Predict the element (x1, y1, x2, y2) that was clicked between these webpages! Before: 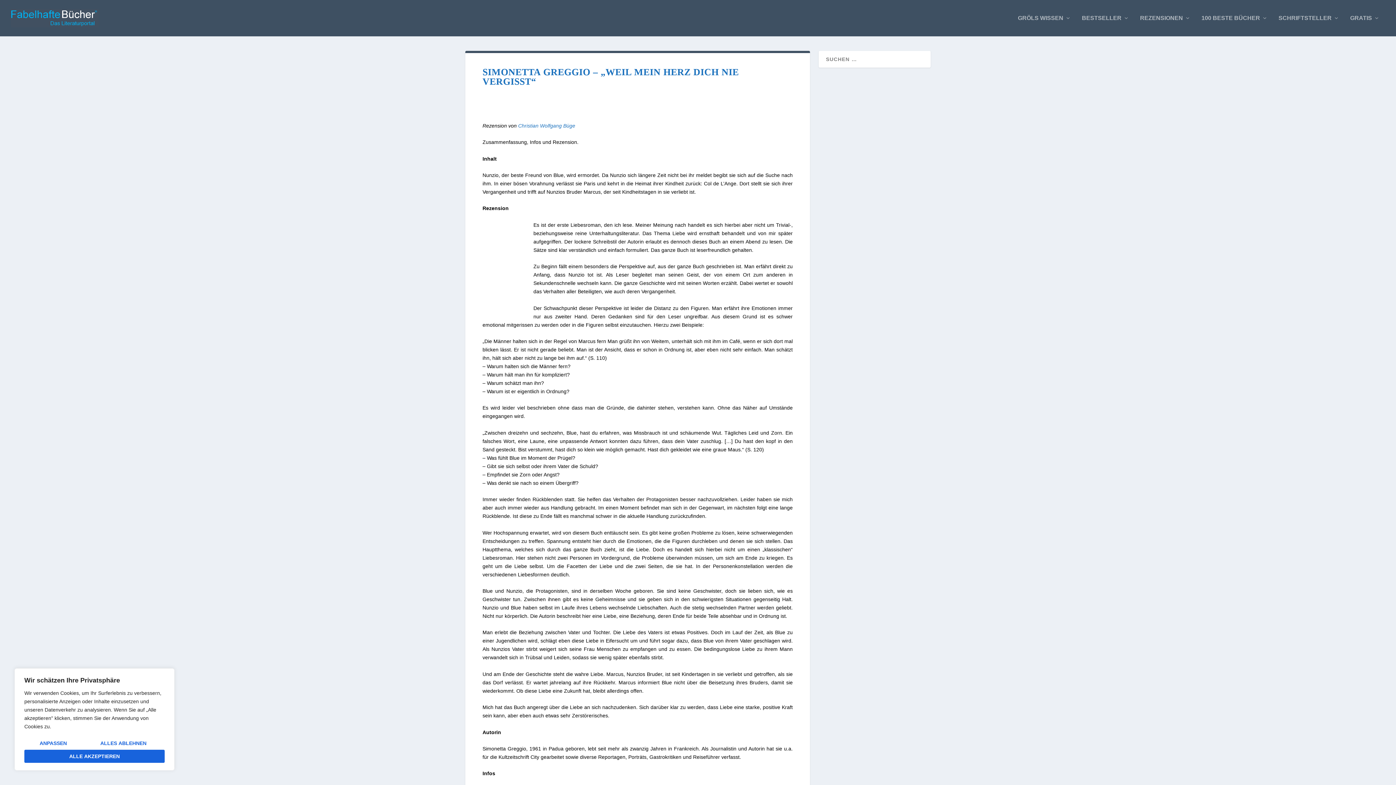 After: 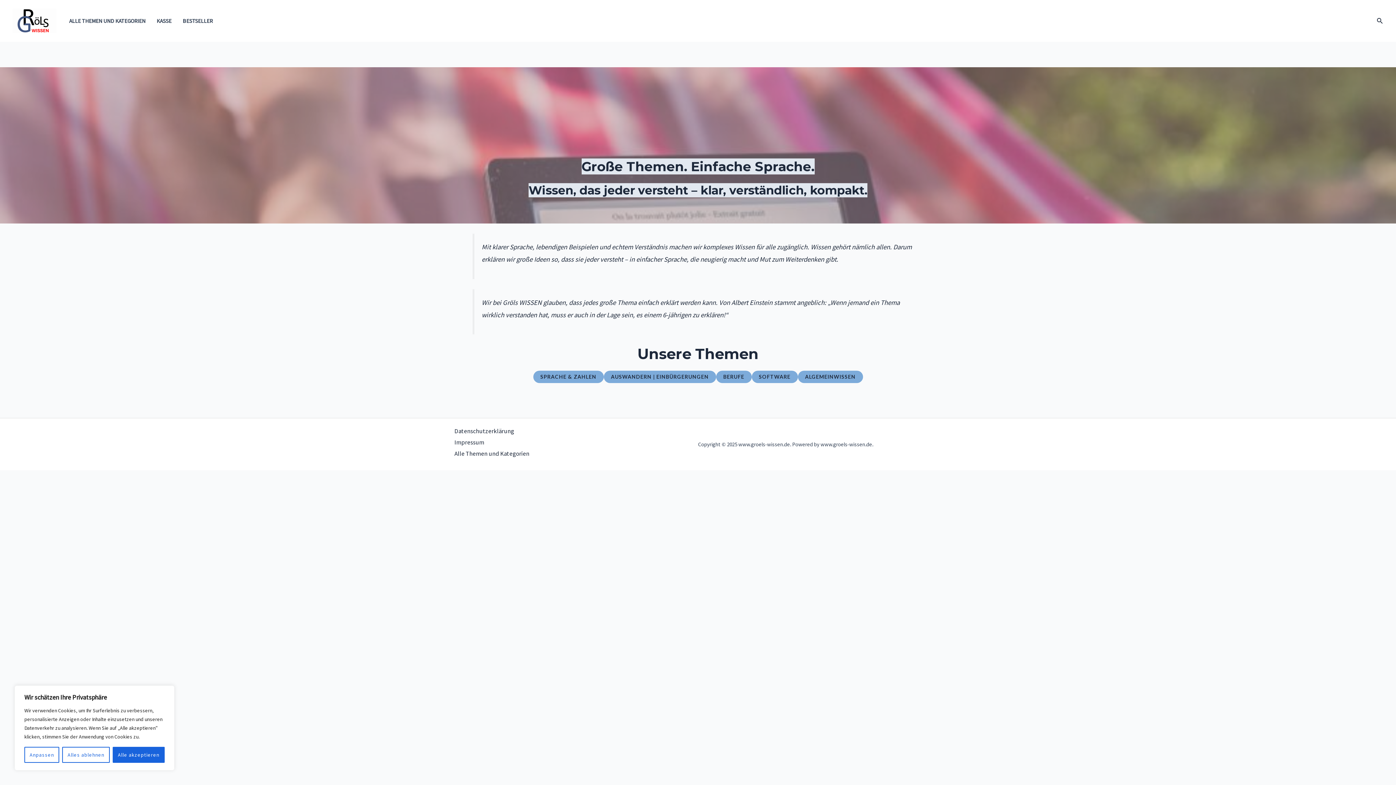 Action: label: GRÖLS WISSEN bbox: (1018, 15, 1071, 36)